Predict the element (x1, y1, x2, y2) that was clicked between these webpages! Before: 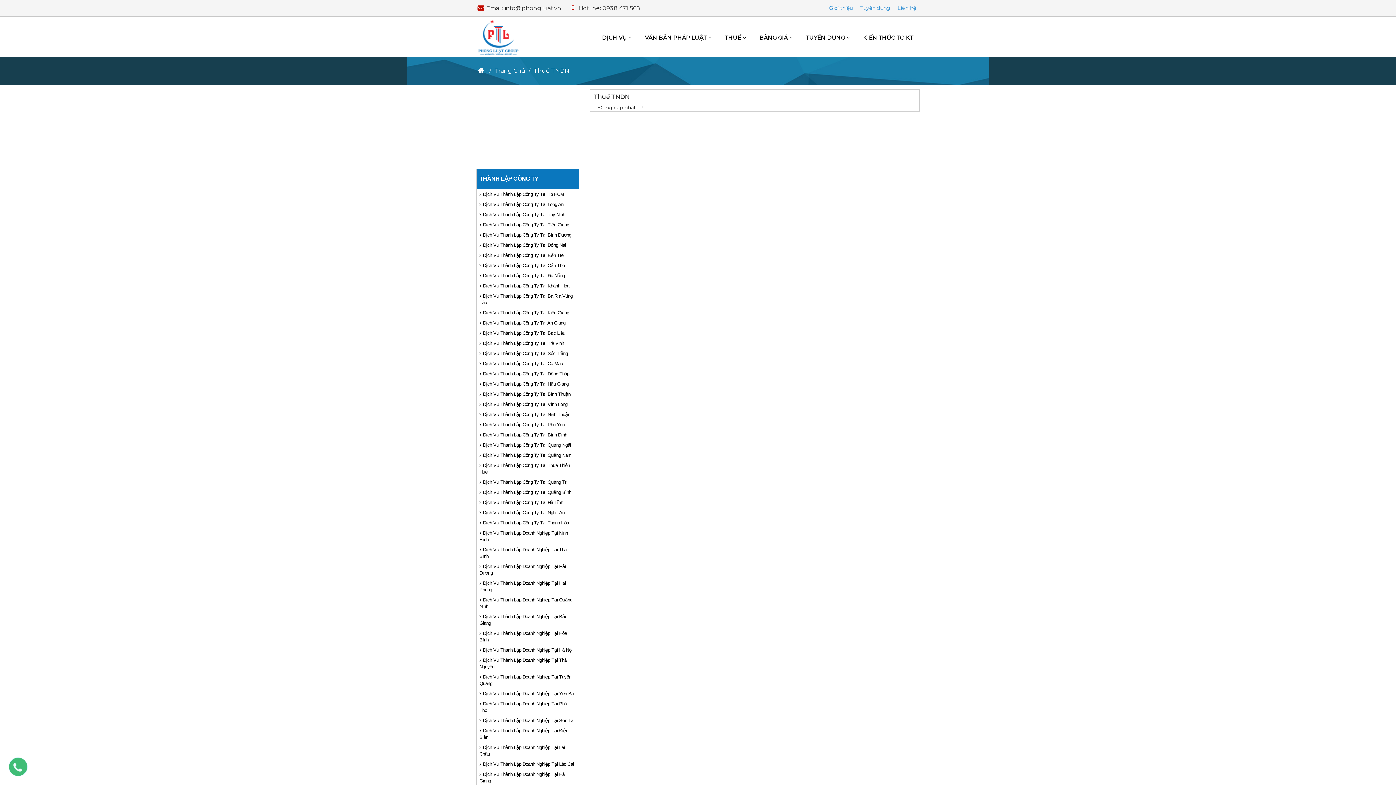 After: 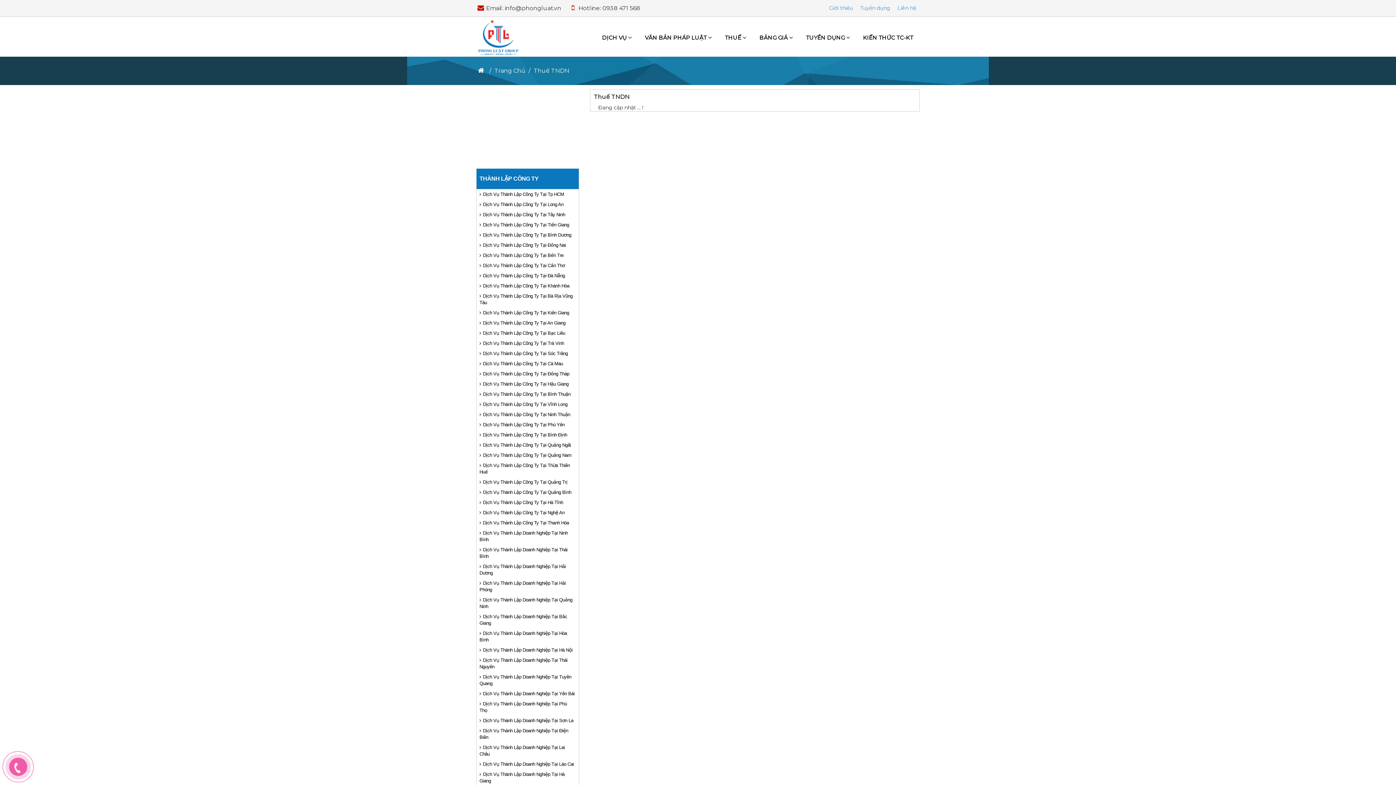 Action: bbox: (0, 749, 43, 785)